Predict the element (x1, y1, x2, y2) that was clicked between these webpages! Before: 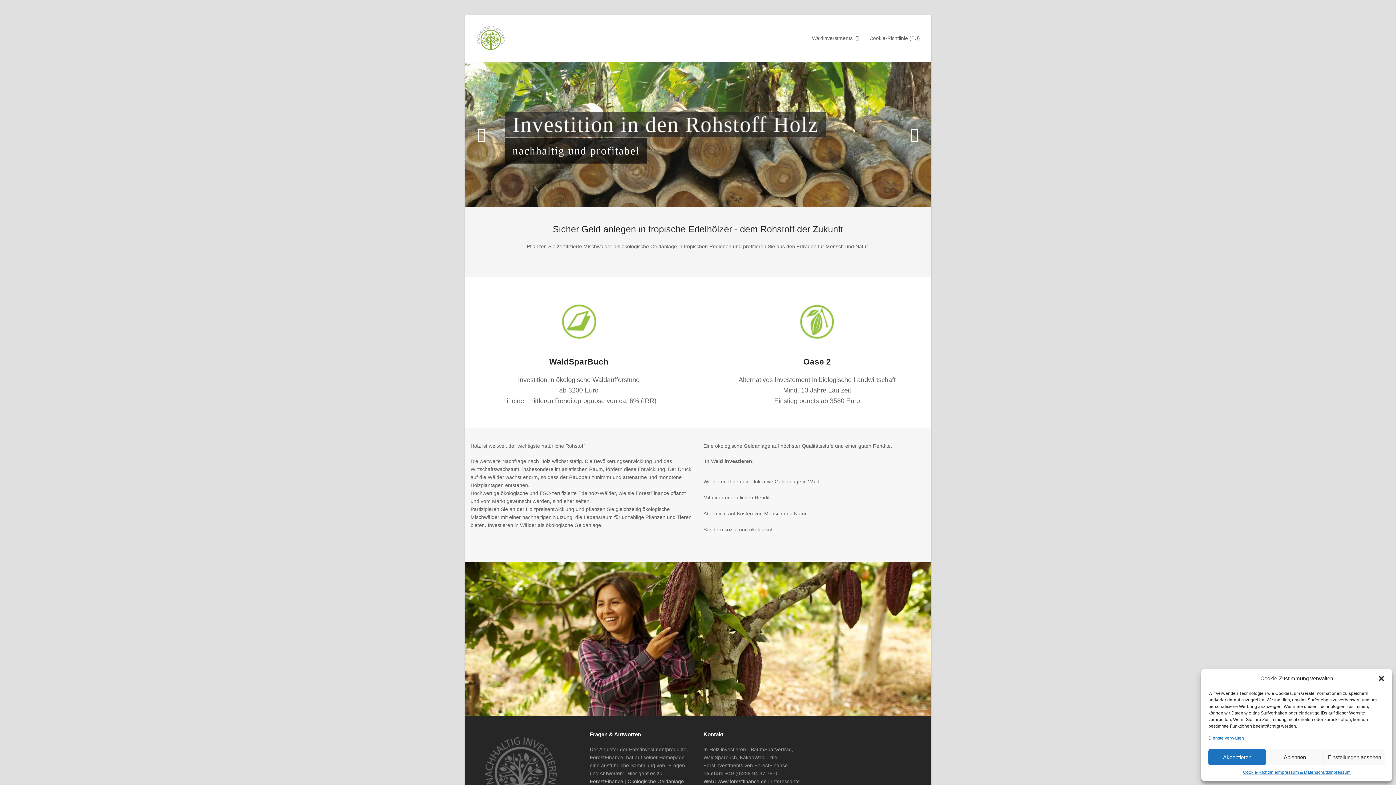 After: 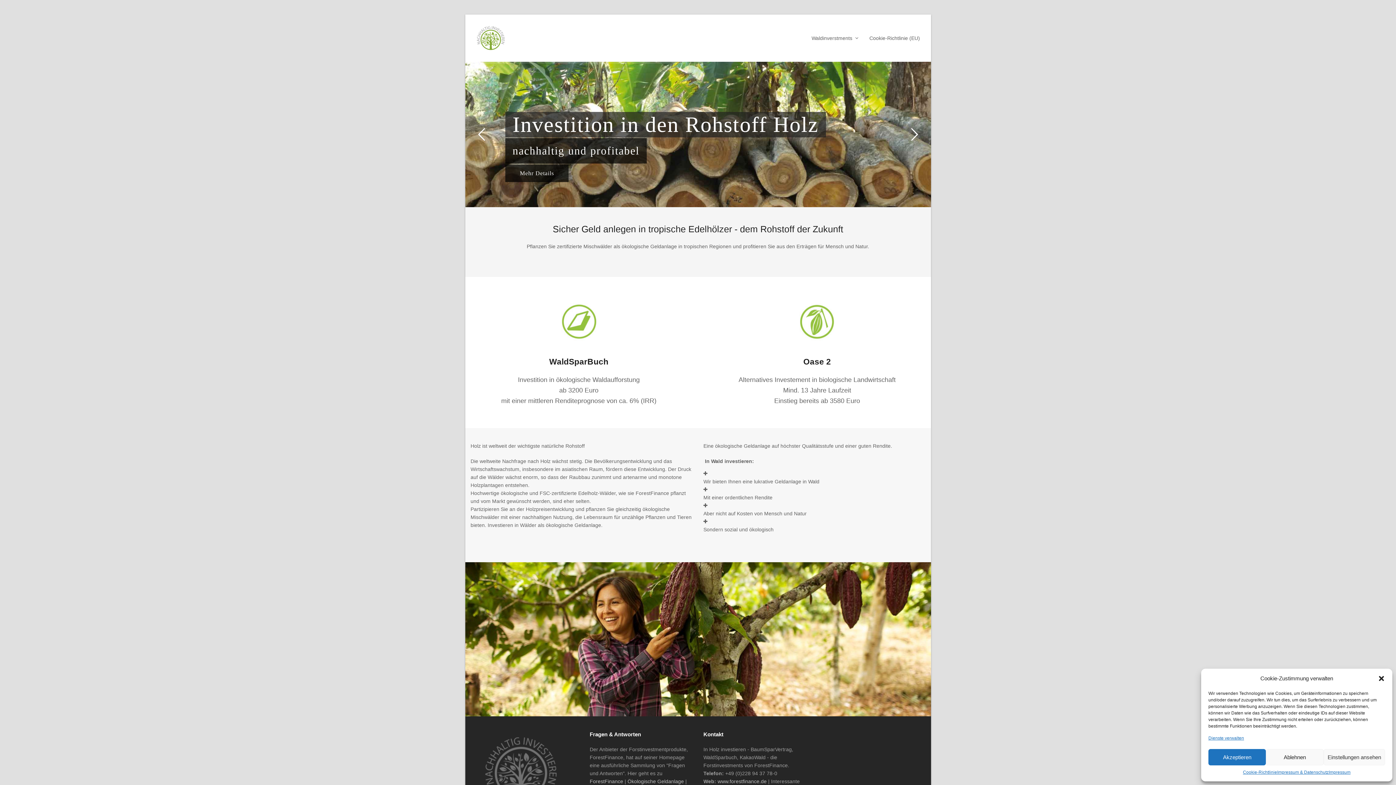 Action: bbox: (476, 34, 505, 40)